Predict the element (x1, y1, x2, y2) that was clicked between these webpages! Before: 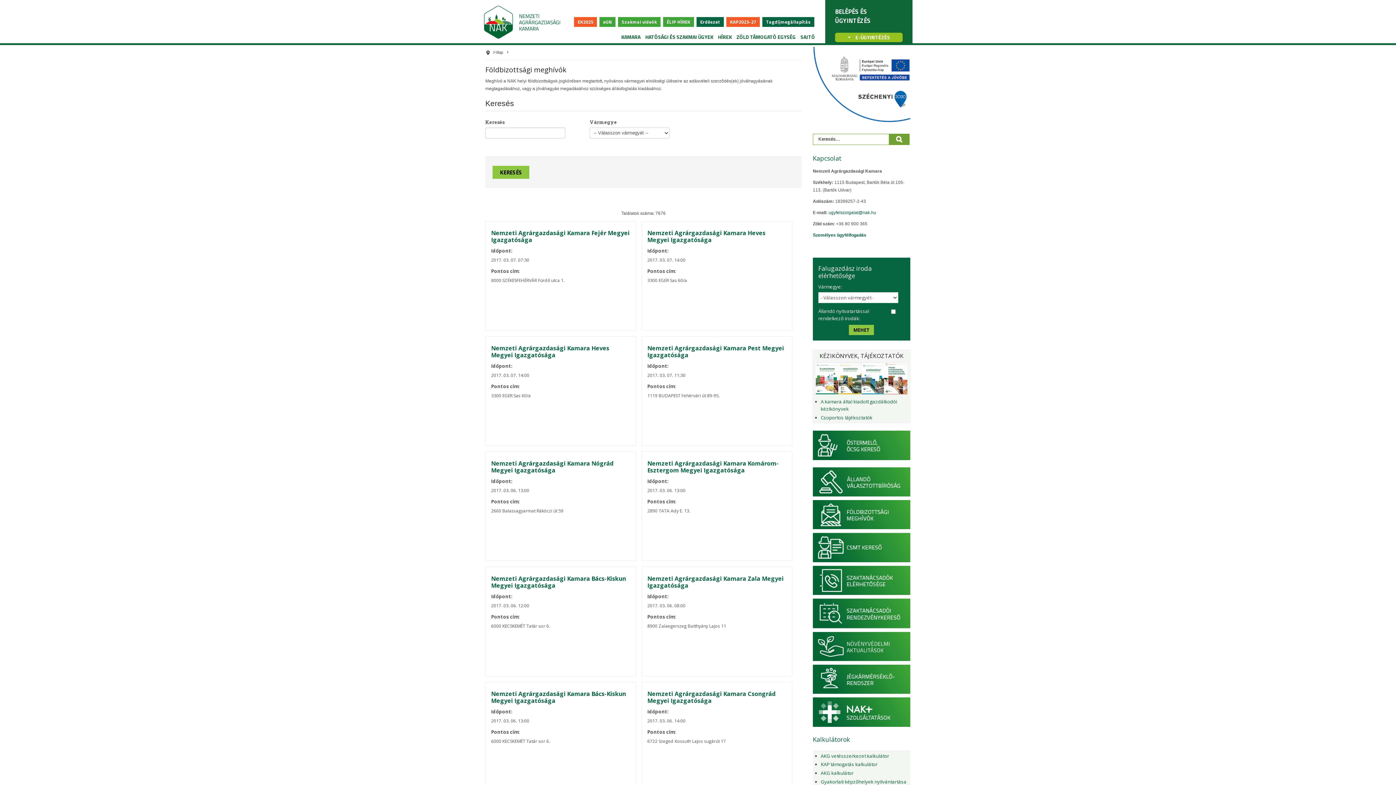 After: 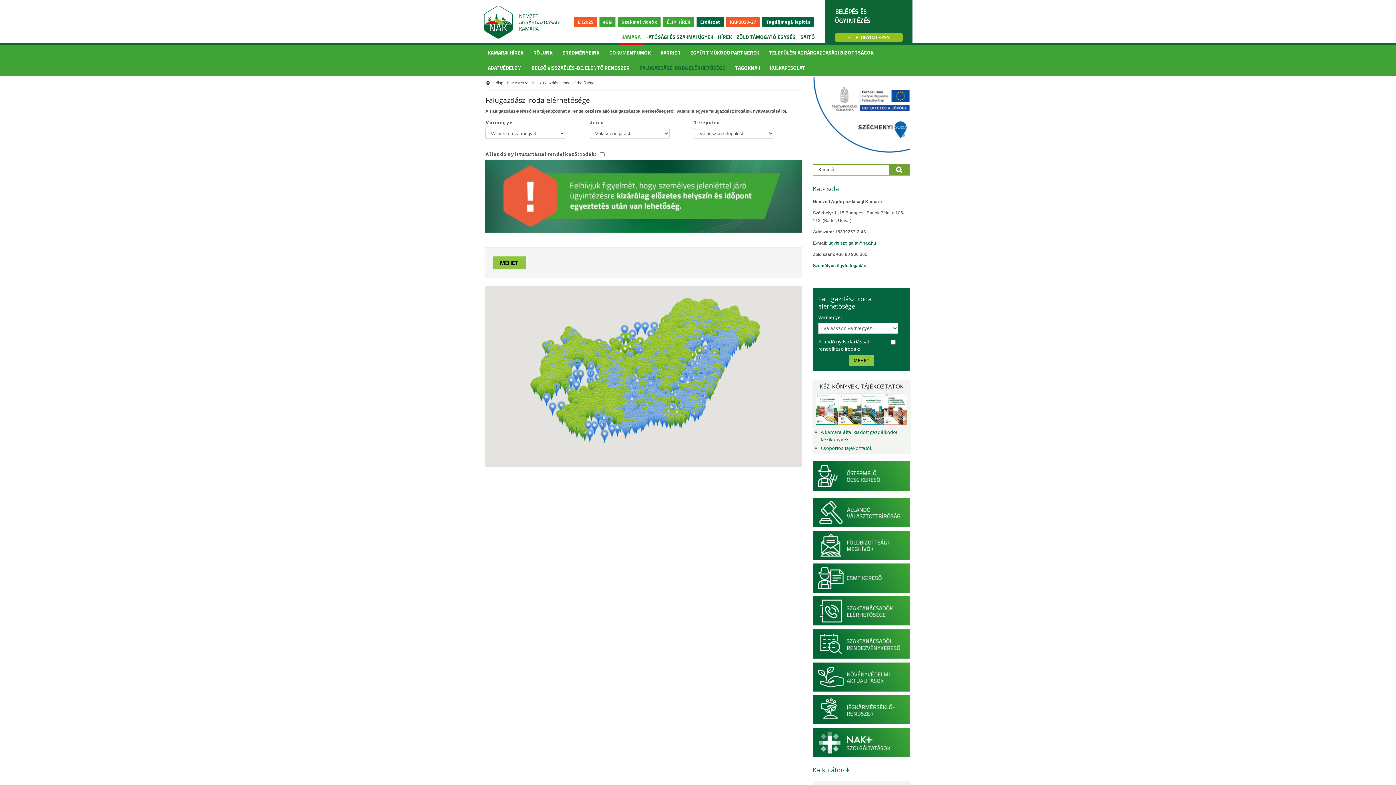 Action: label: MEHET bbox: (849, 324, 874, 335)